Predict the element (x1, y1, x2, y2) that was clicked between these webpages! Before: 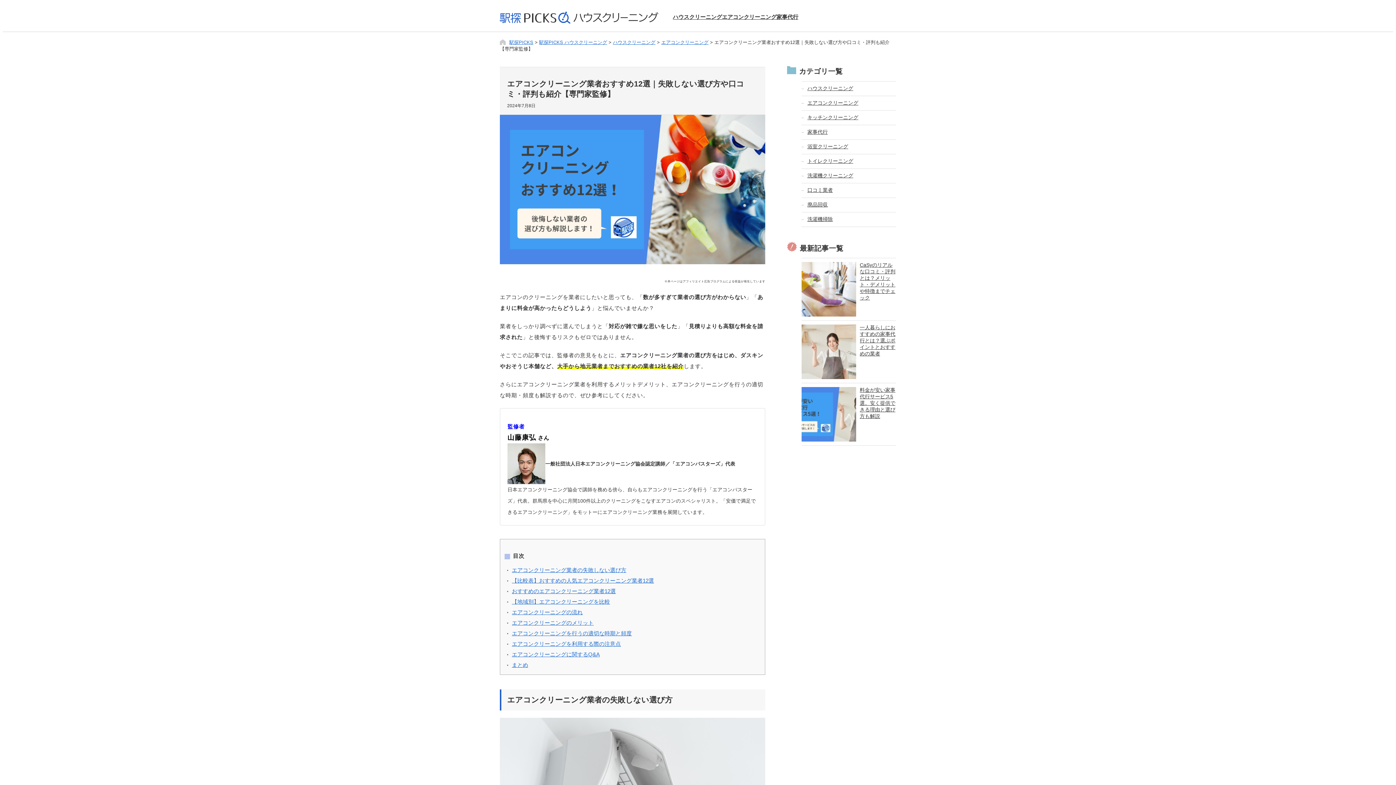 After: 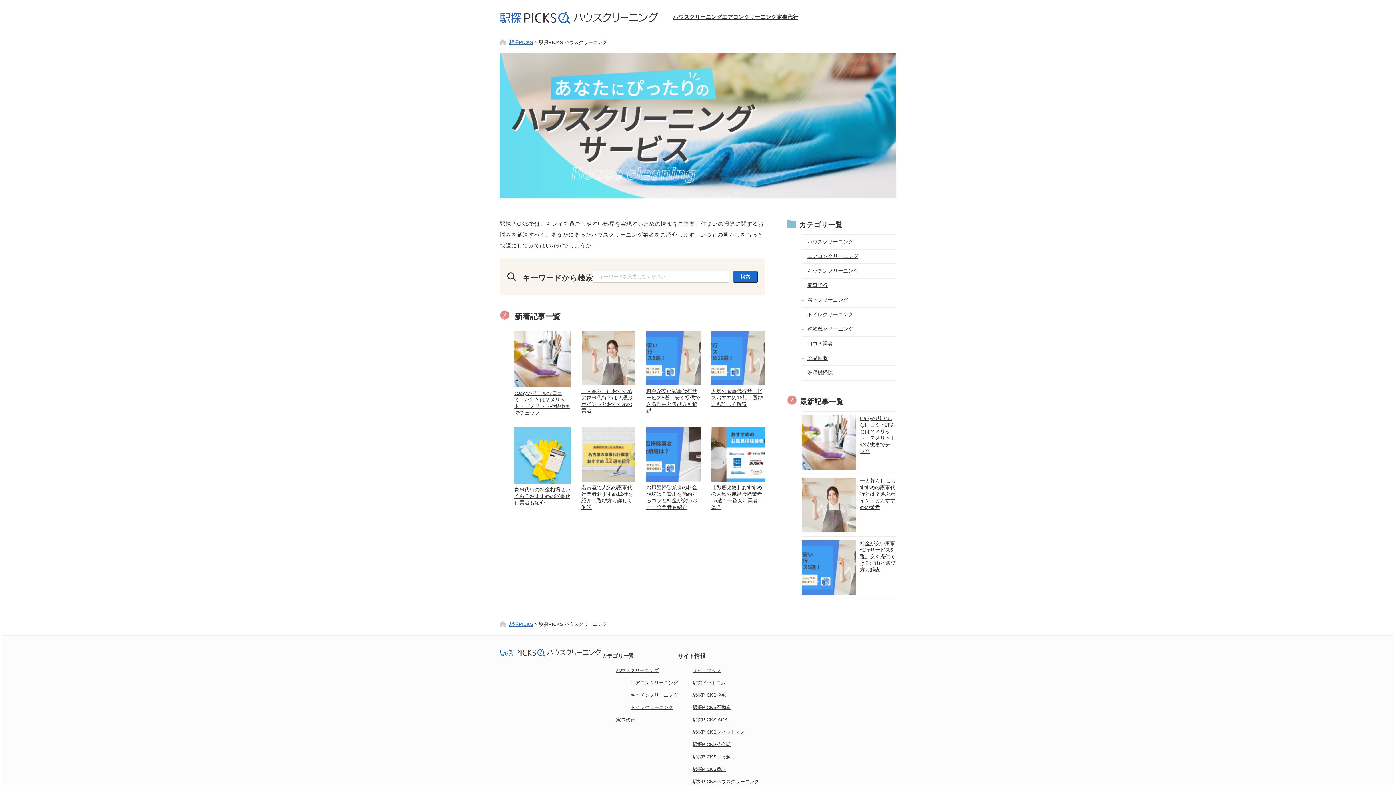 Action: bbox: (539, 39, 607, 45) label: 駅探PICKS ハウスクリーニング